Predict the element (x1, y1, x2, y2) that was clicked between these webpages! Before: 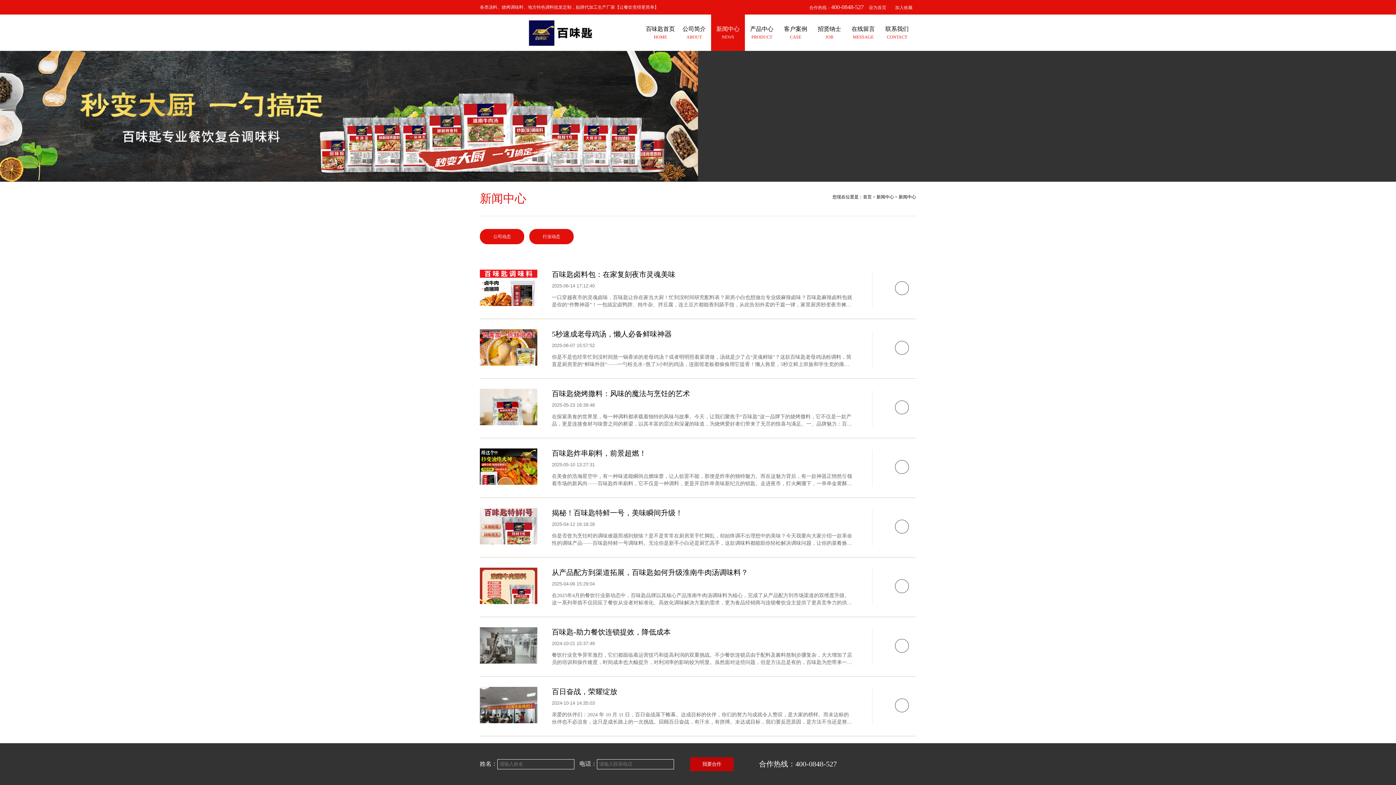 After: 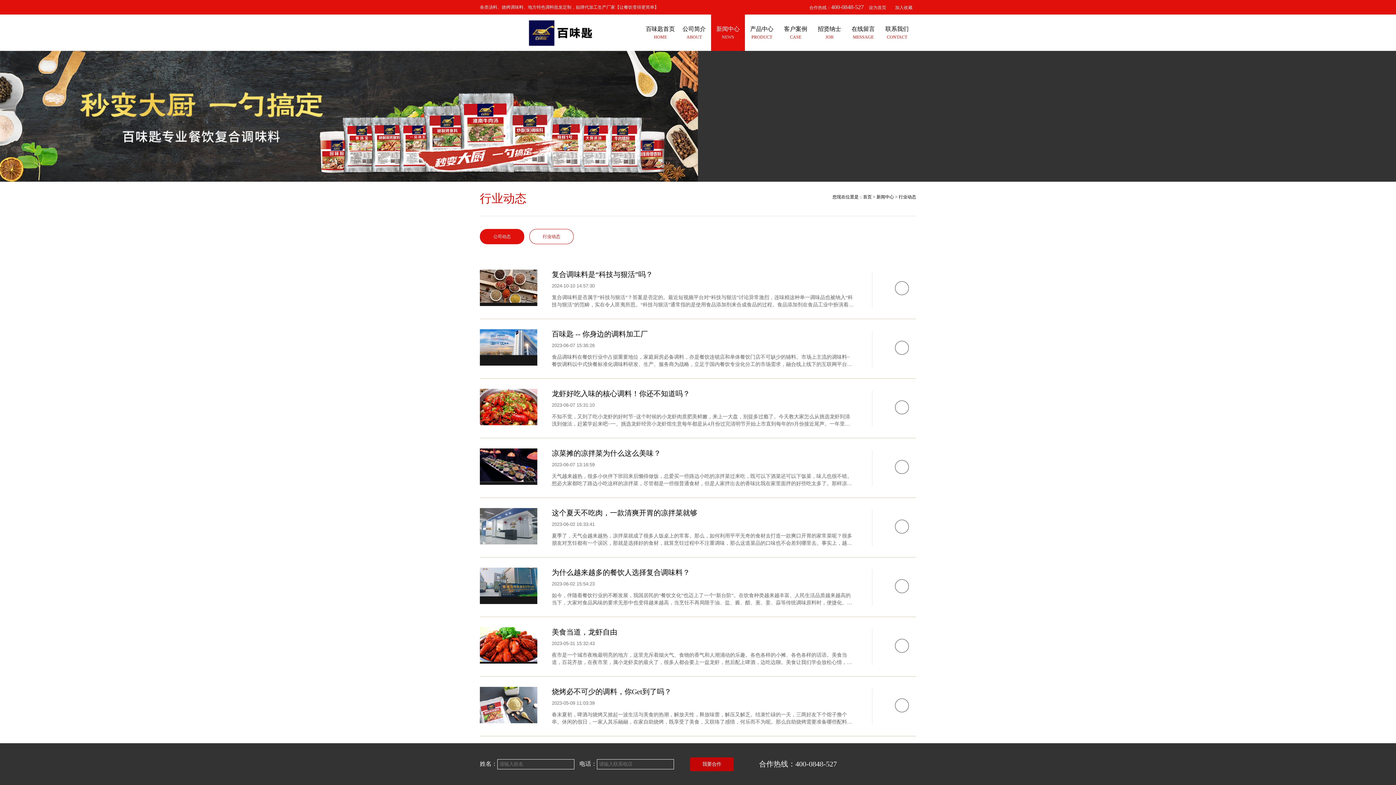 Action: label: 行业动态 bbox: (529, 229, 573, 244)